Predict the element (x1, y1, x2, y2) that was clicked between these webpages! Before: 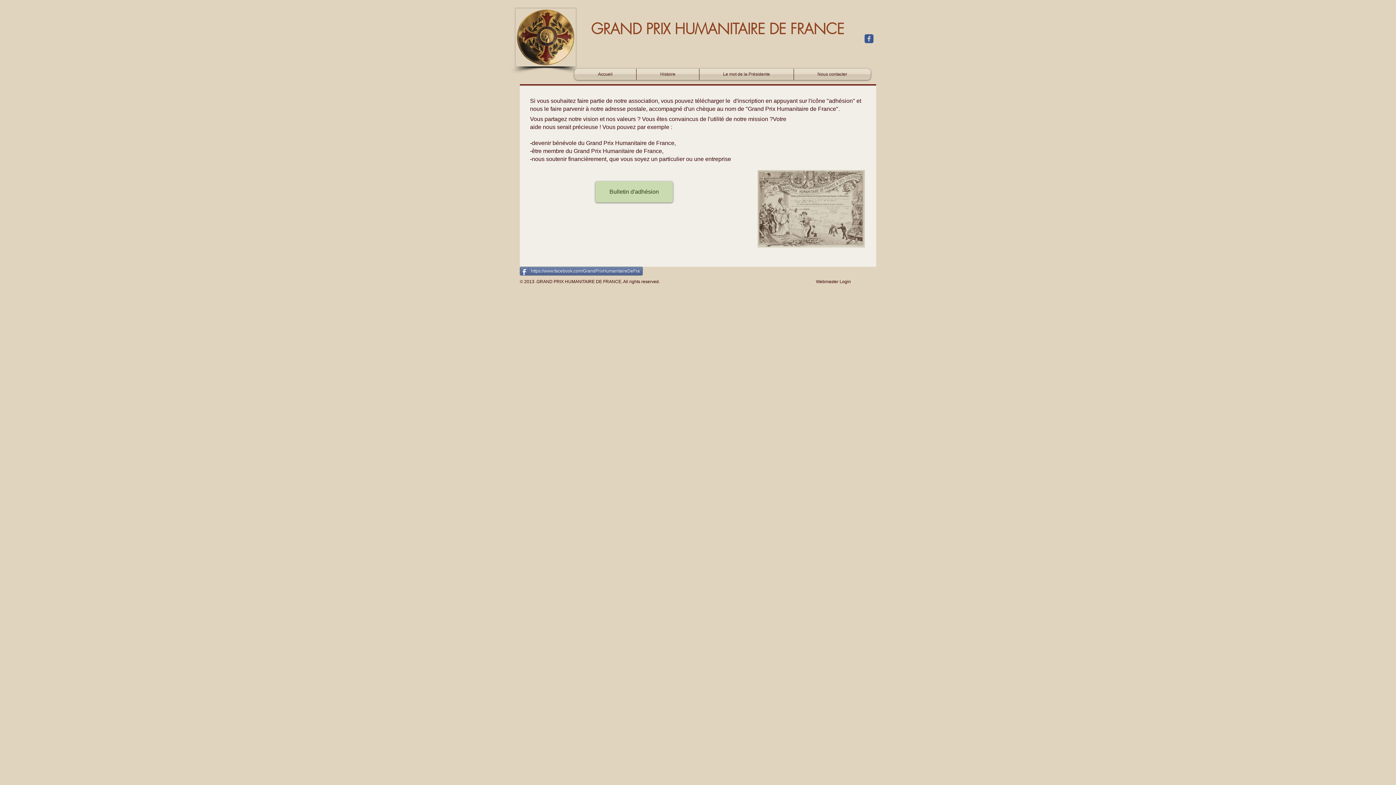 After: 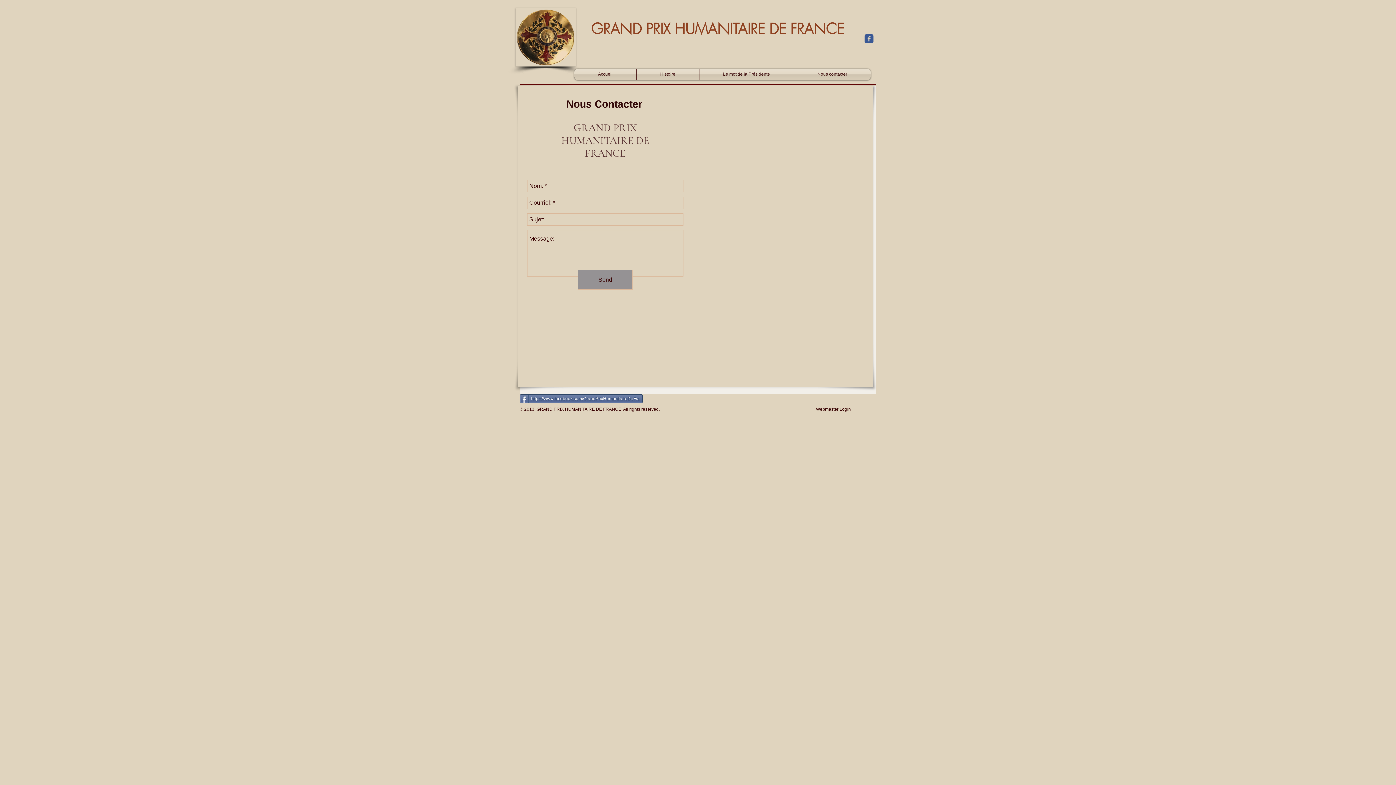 Action: bbox: (794, 68, 870, 80) label: Nous contacter